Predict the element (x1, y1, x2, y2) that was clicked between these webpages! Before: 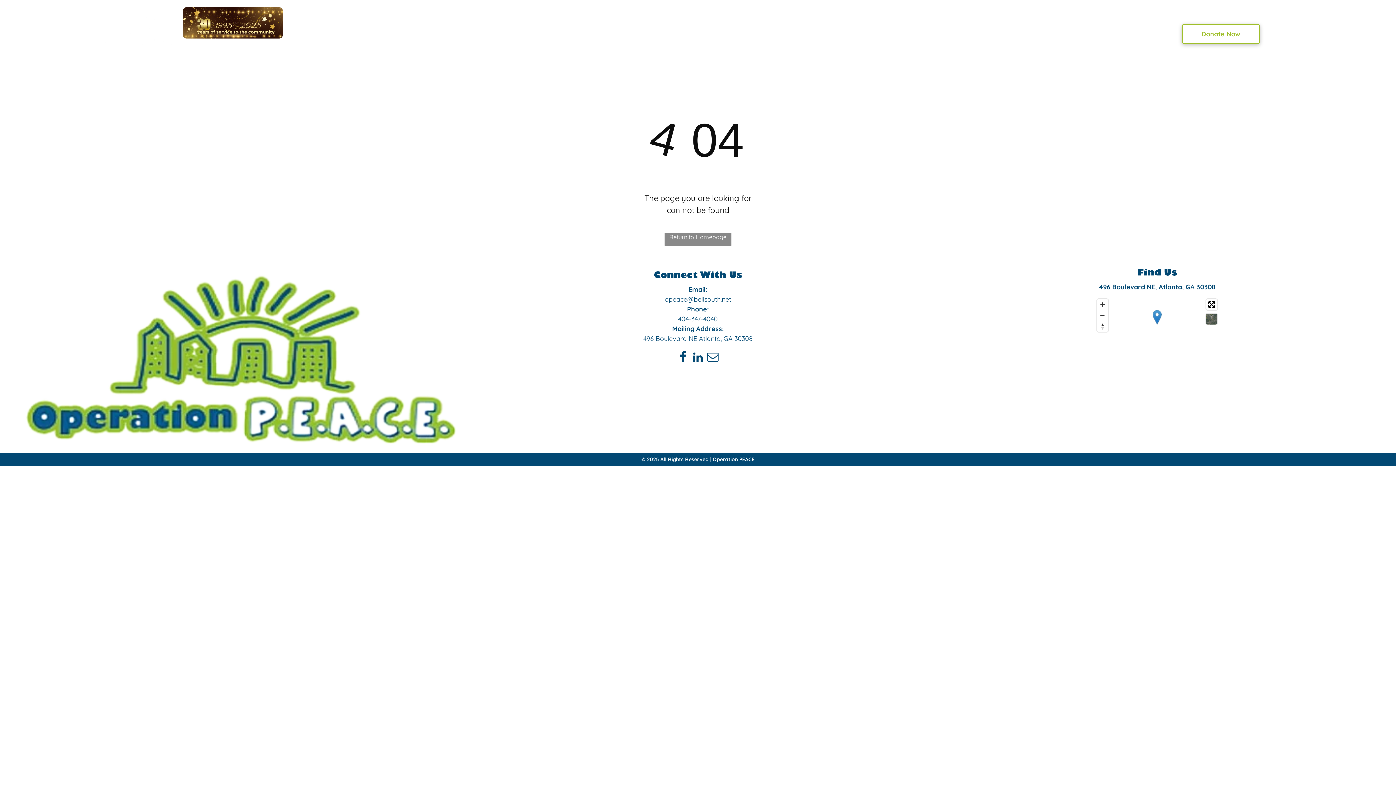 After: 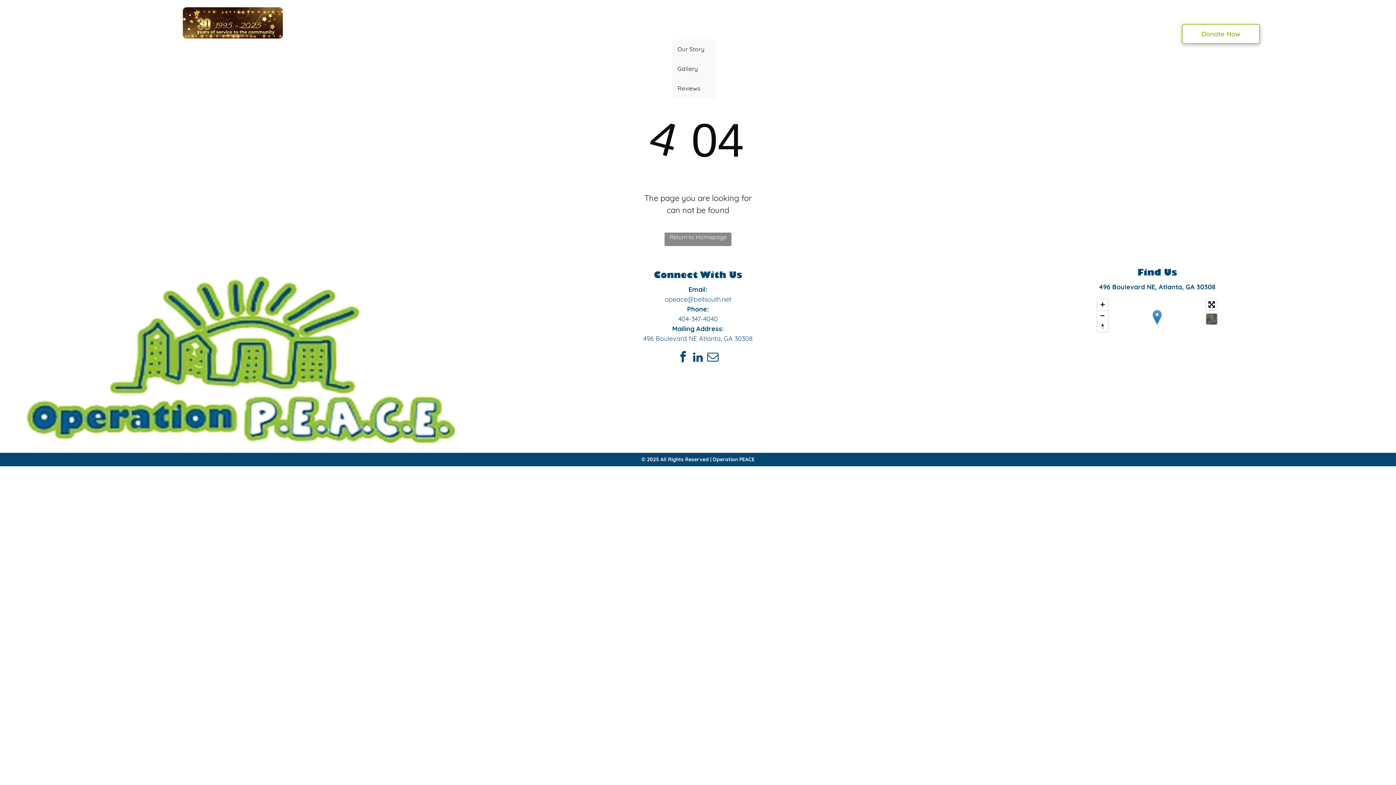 Action: bbox: (668, 26, 700, 39) label: About